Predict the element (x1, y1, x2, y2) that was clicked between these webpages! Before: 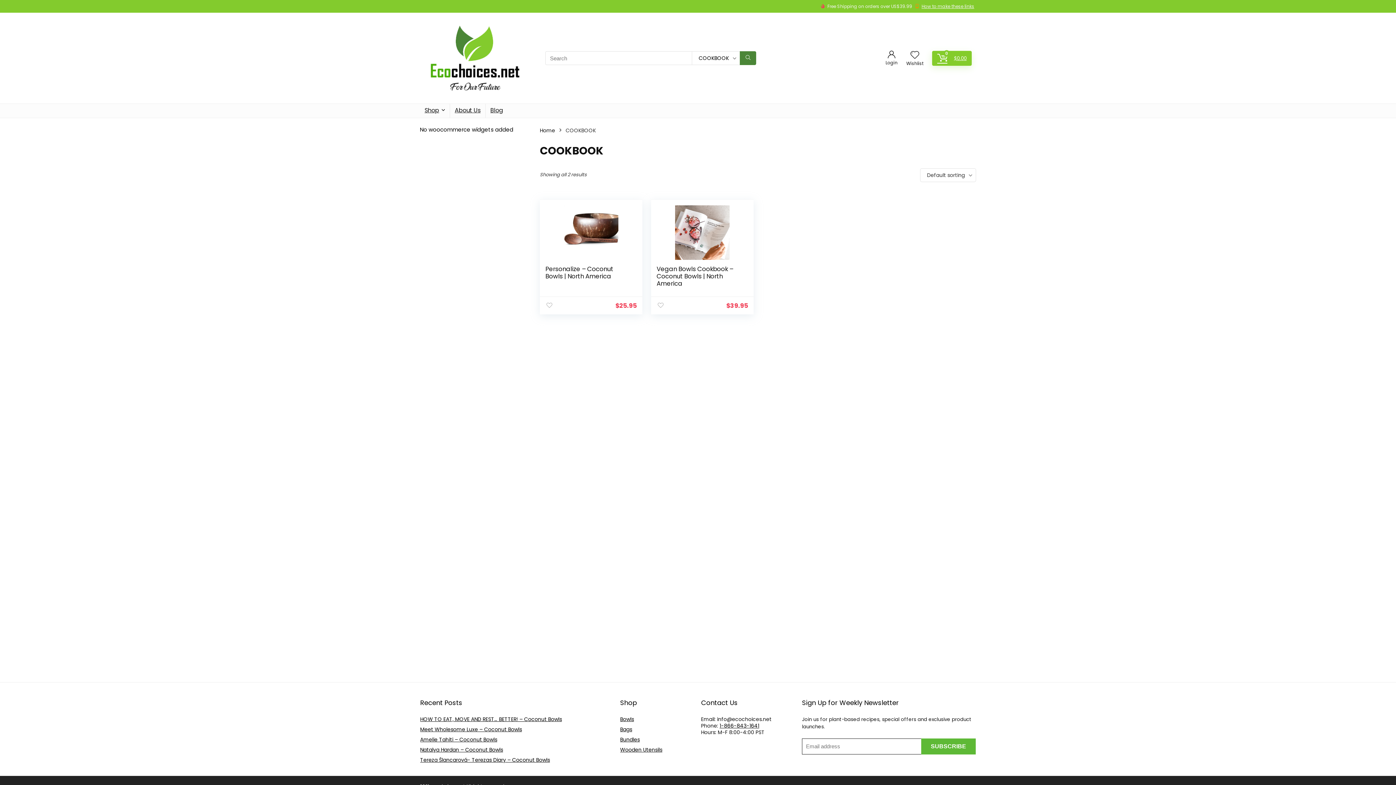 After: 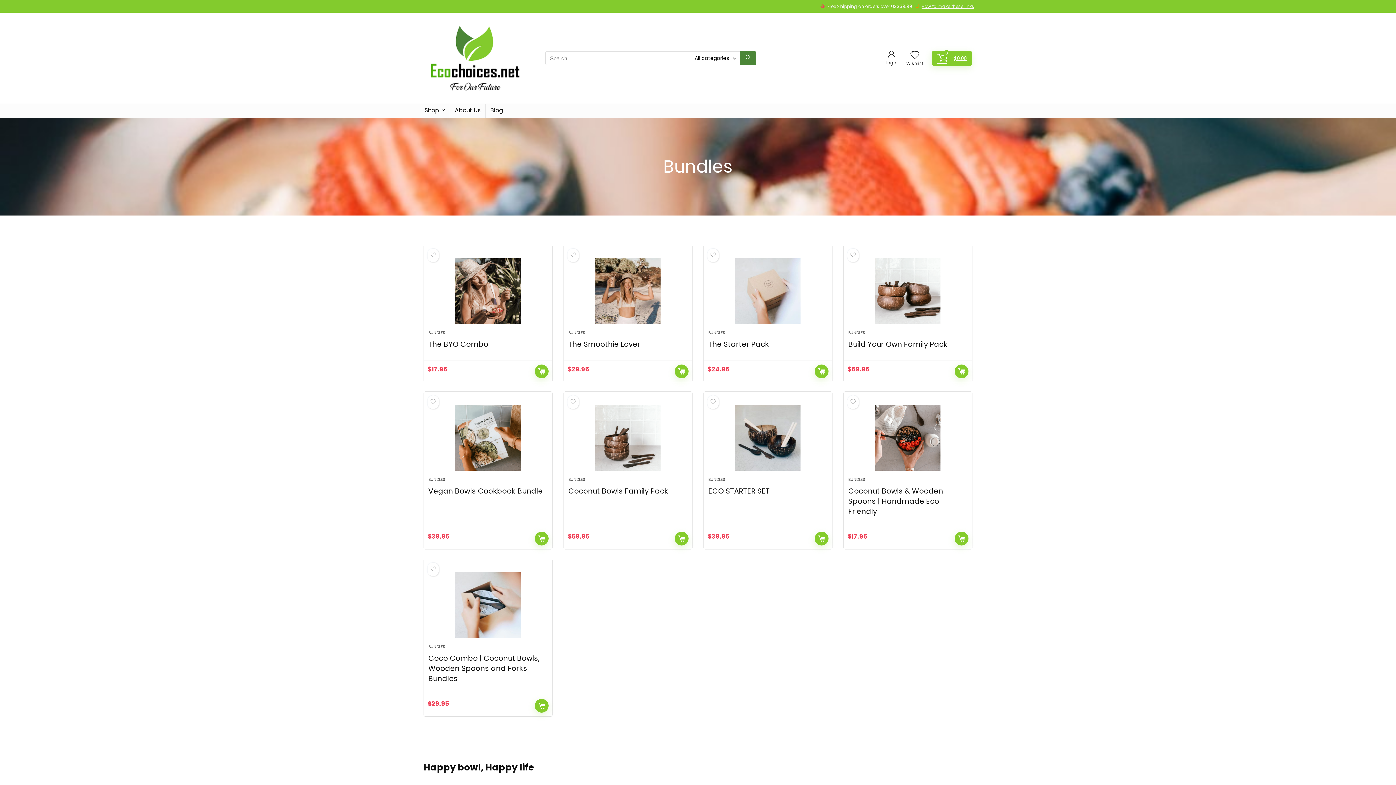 Action: bbox: (620, 736, 639, 743) label: Bundles